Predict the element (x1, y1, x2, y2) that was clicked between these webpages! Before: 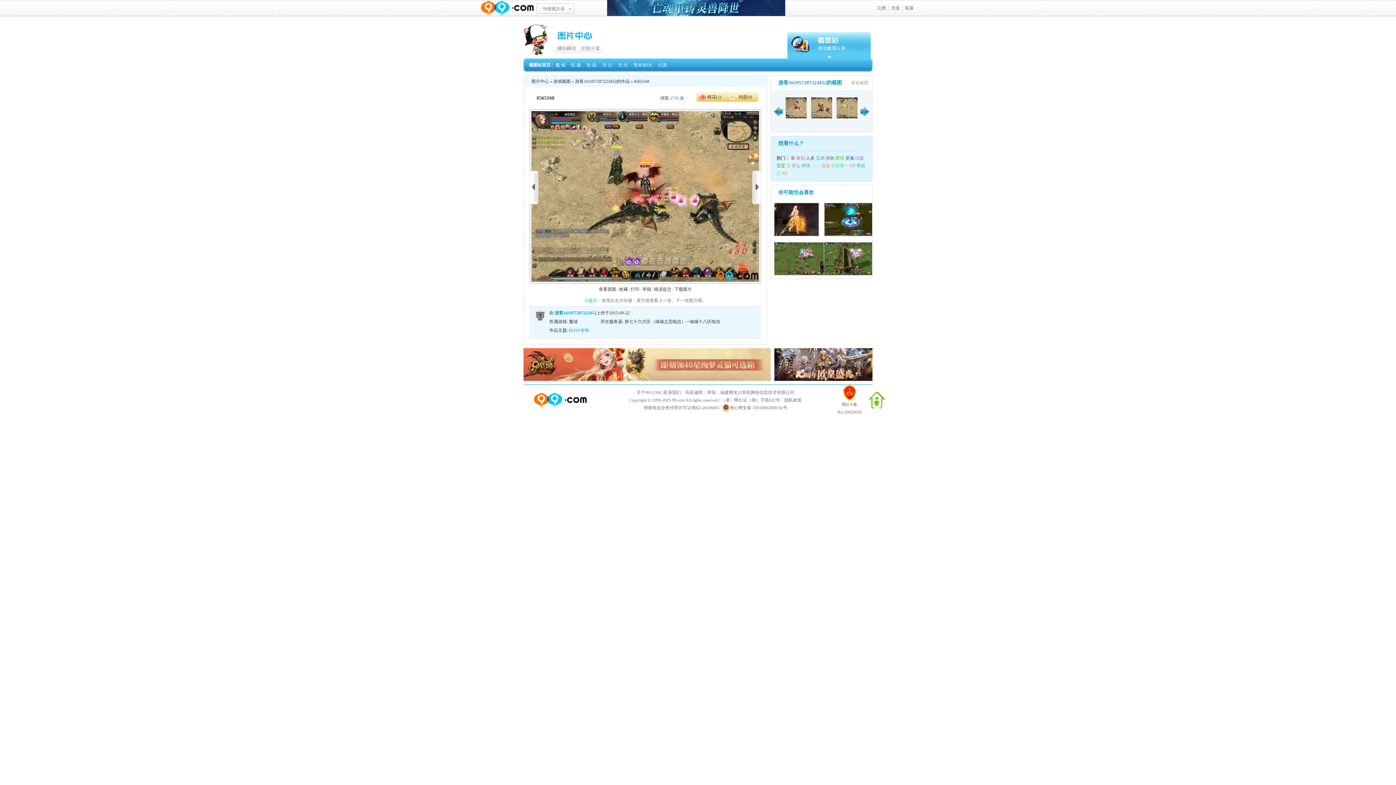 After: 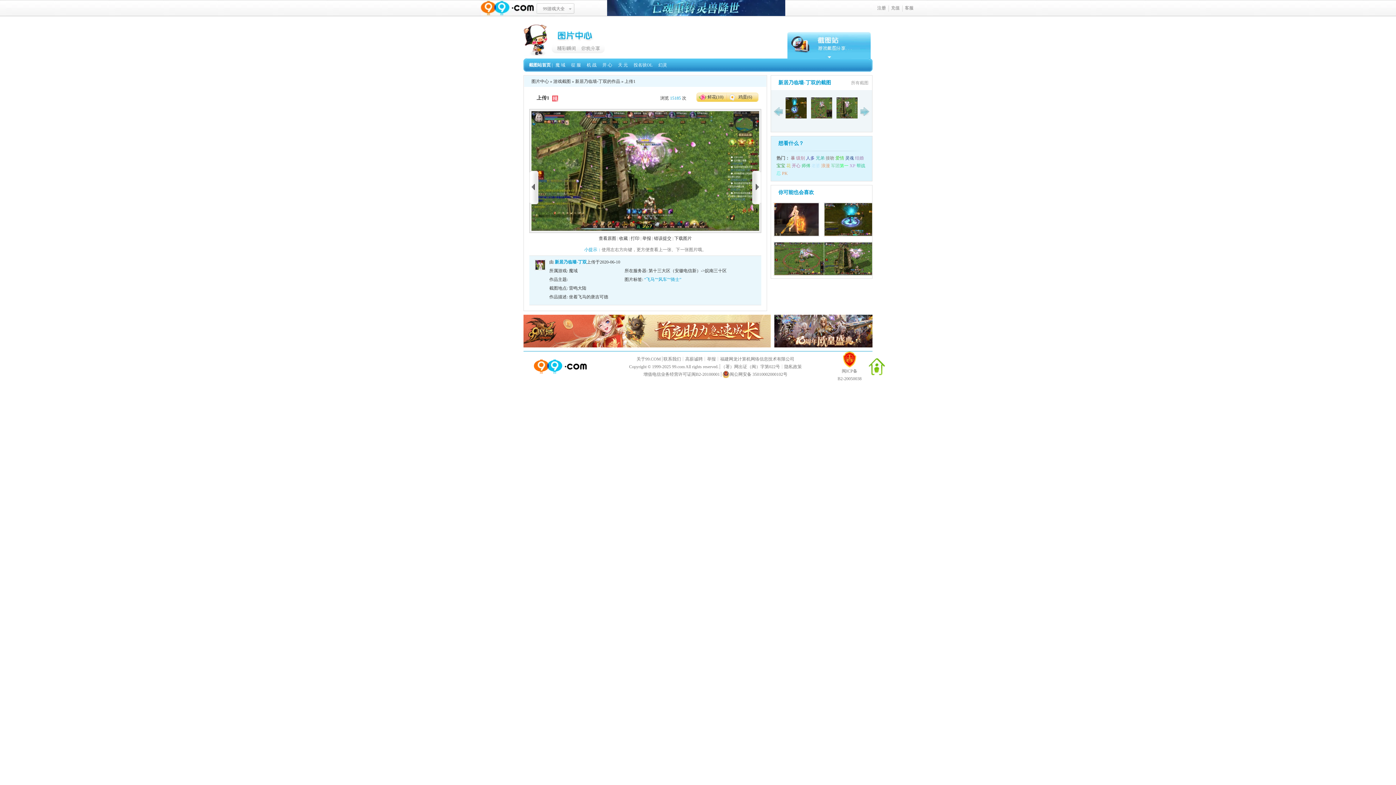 Action: bbox: (824, 241, 888, 276)